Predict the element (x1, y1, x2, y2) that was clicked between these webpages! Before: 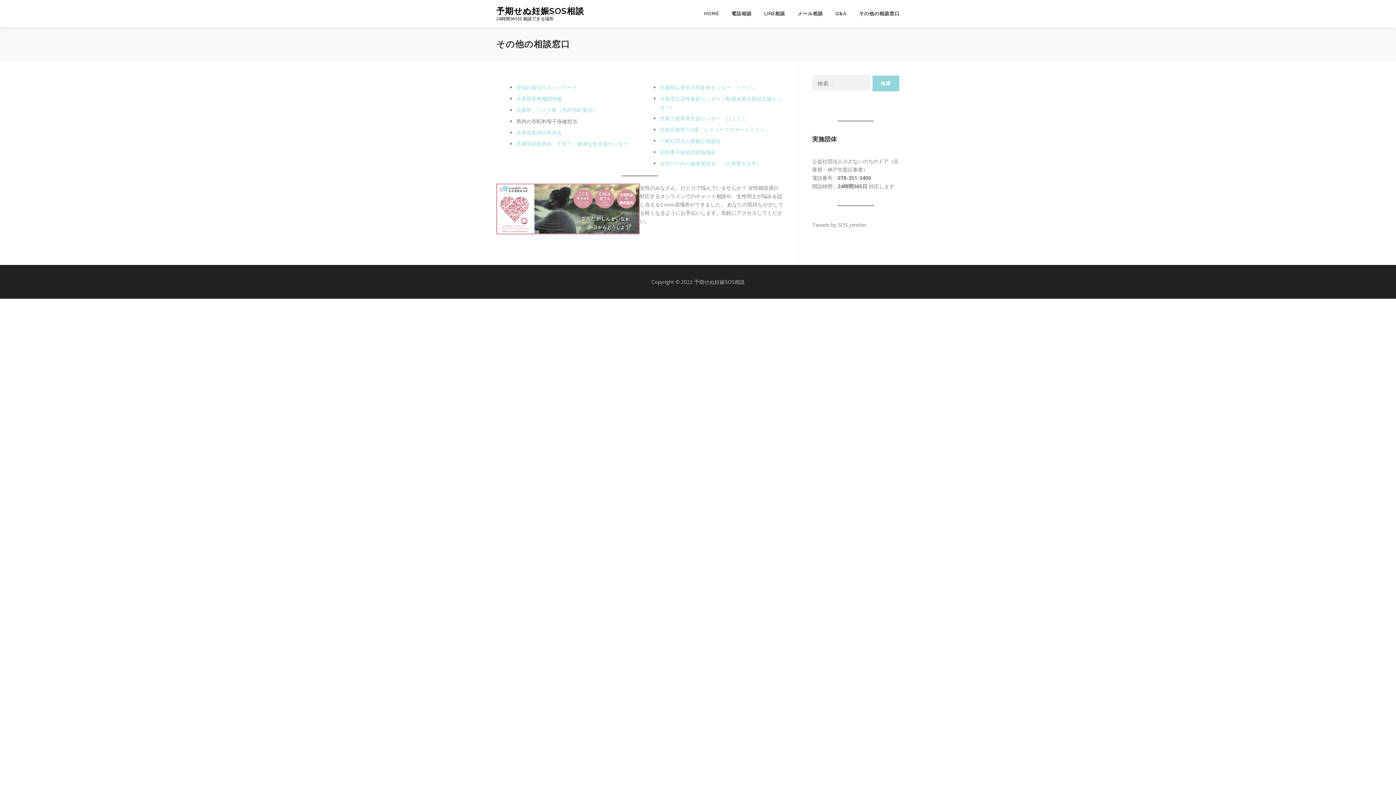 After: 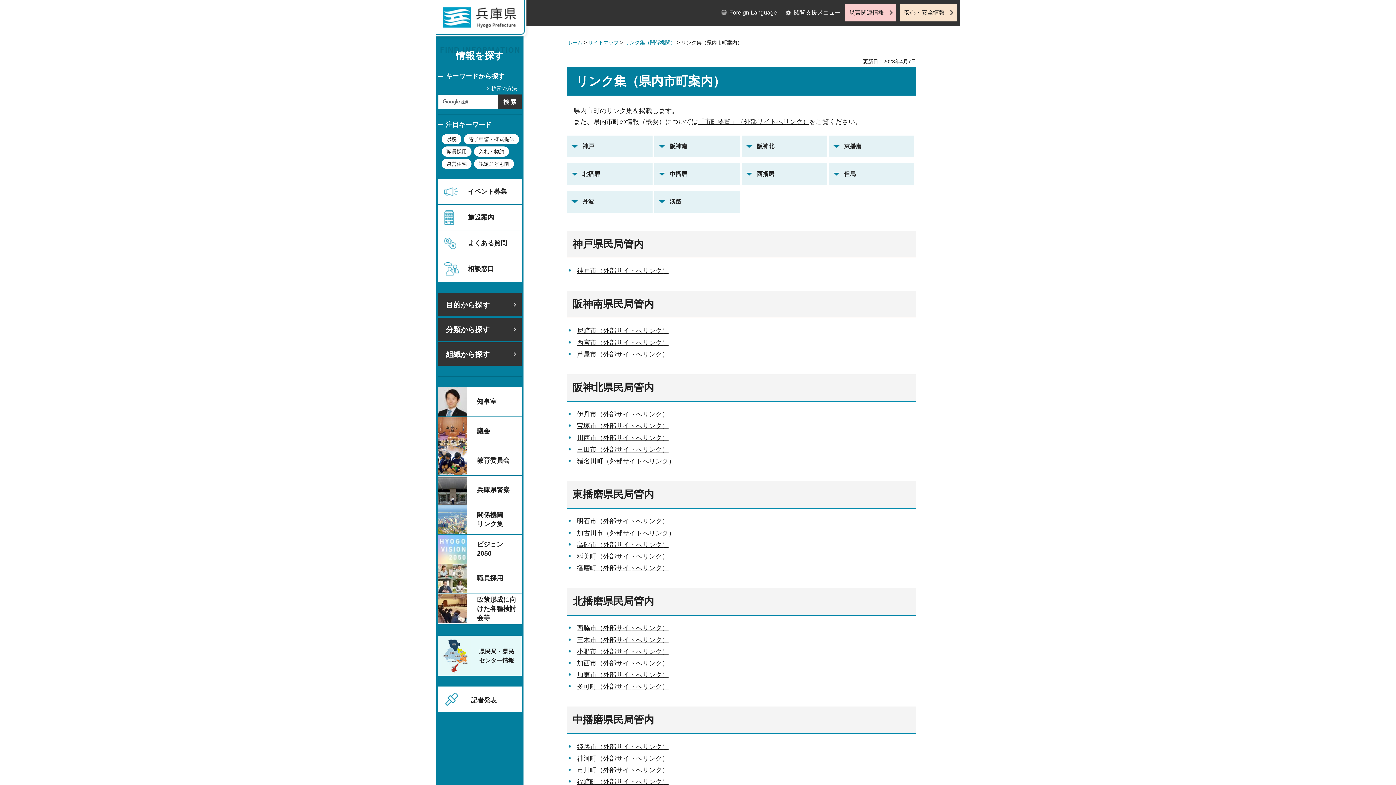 Action: label: 兵庫県　リンク集（県内市町案内） bbox: (516, 106, 597, 113)